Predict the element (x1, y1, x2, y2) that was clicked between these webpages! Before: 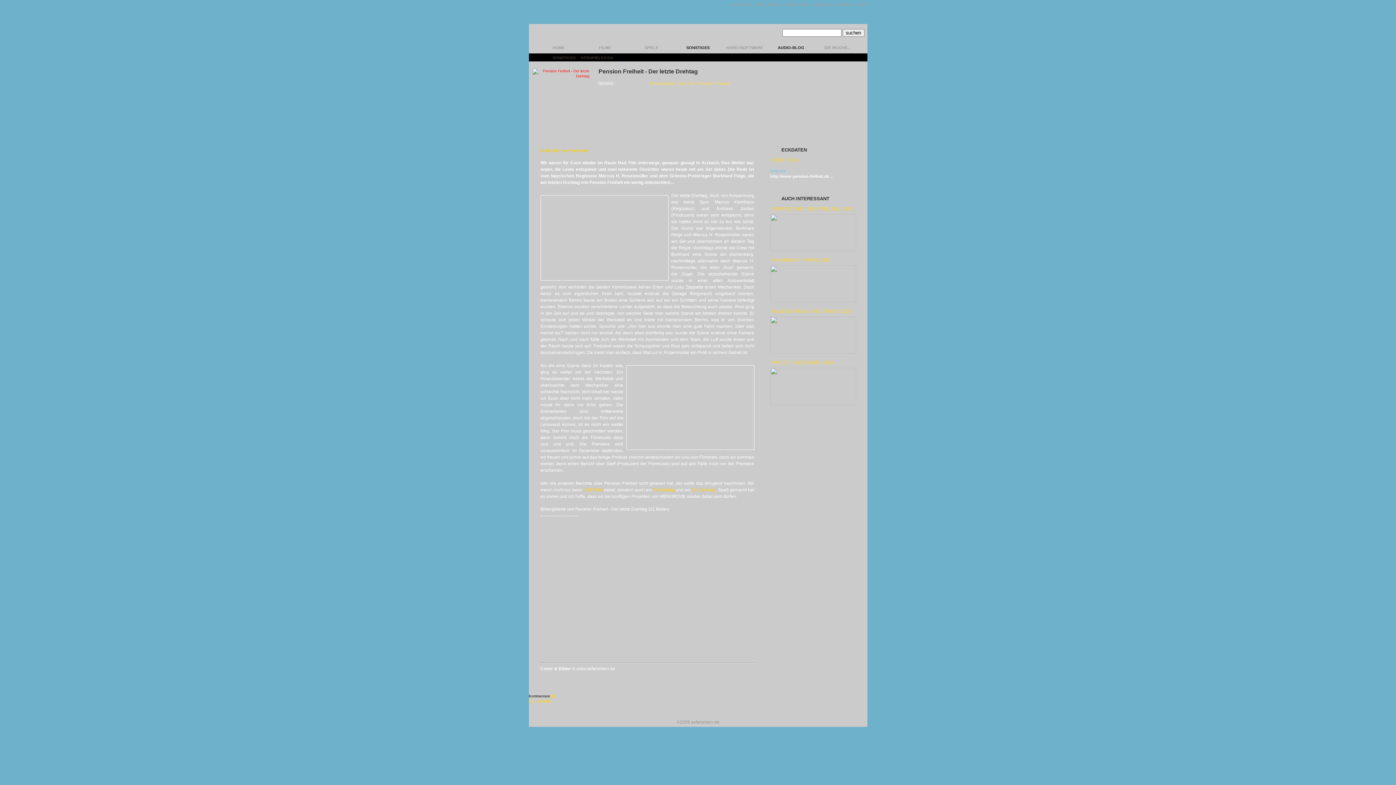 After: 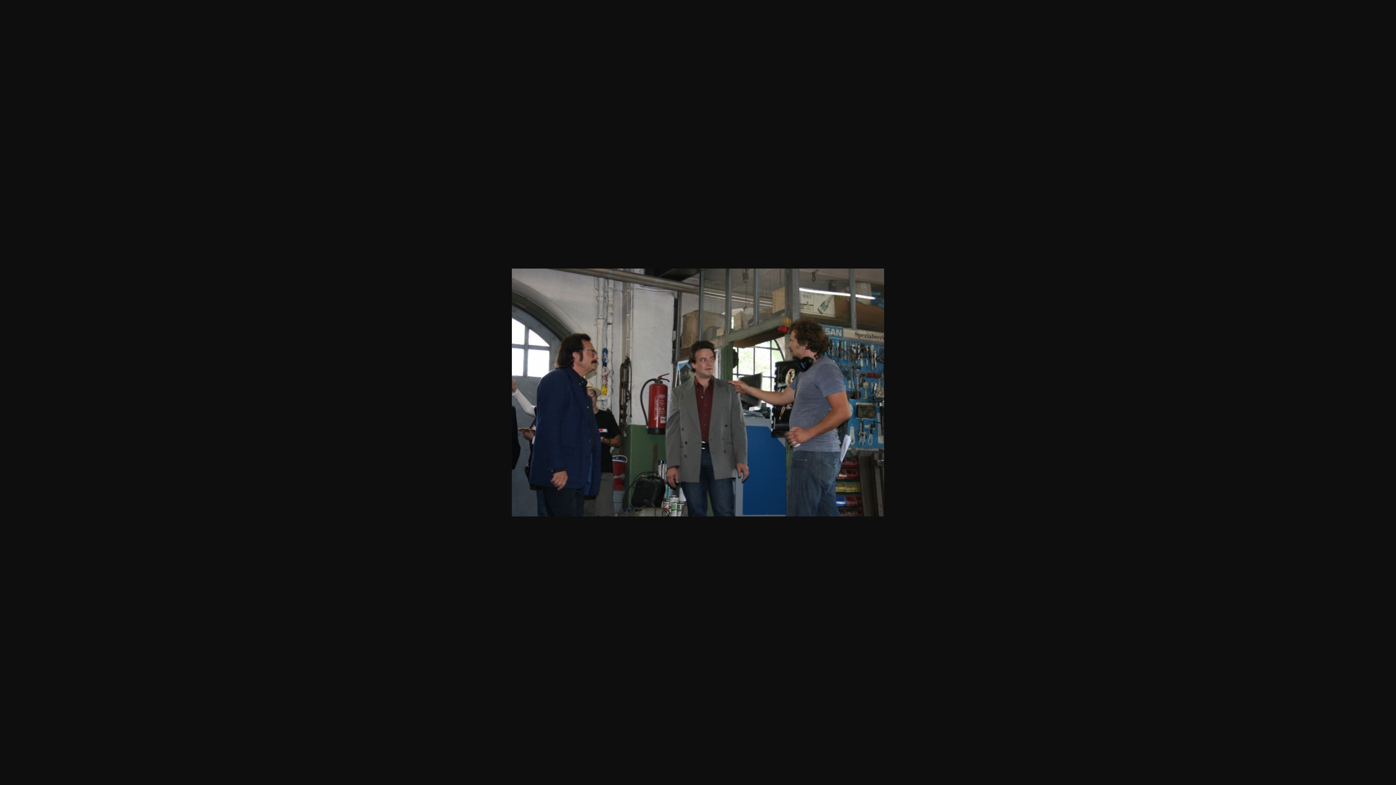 Action: bbox: (540, 512, 541, 517)